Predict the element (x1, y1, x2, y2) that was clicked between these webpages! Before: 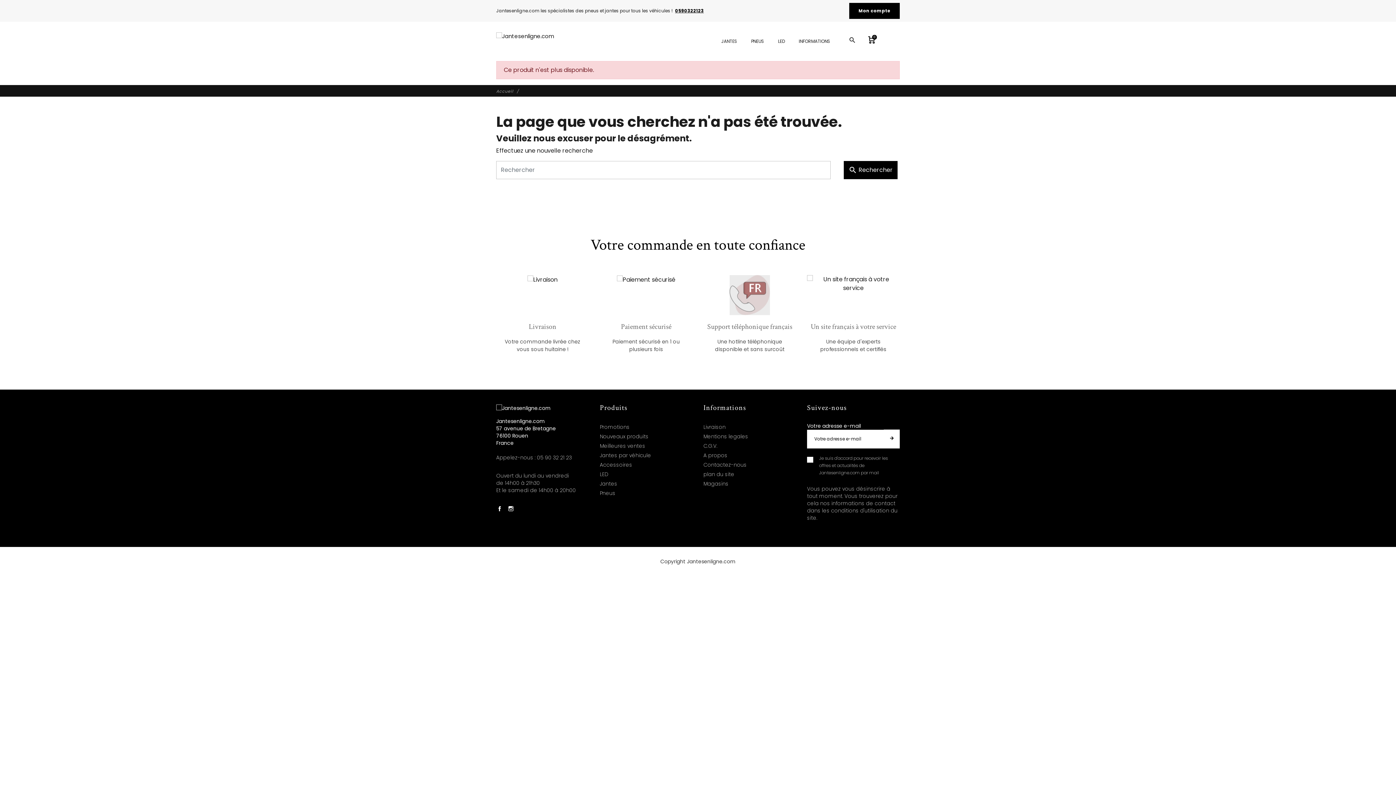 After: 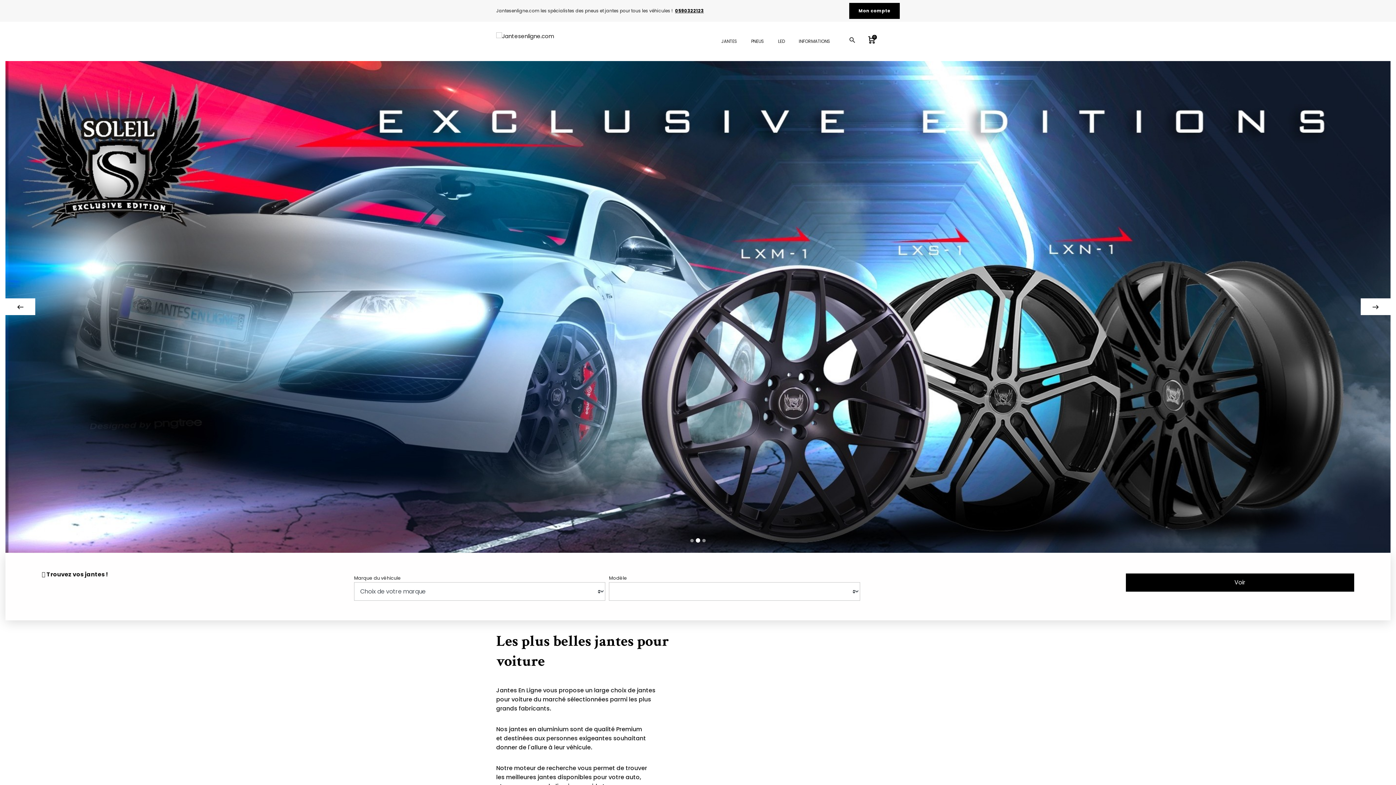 Action: bbox: (496, 88, 520, 94) label: Accueil 